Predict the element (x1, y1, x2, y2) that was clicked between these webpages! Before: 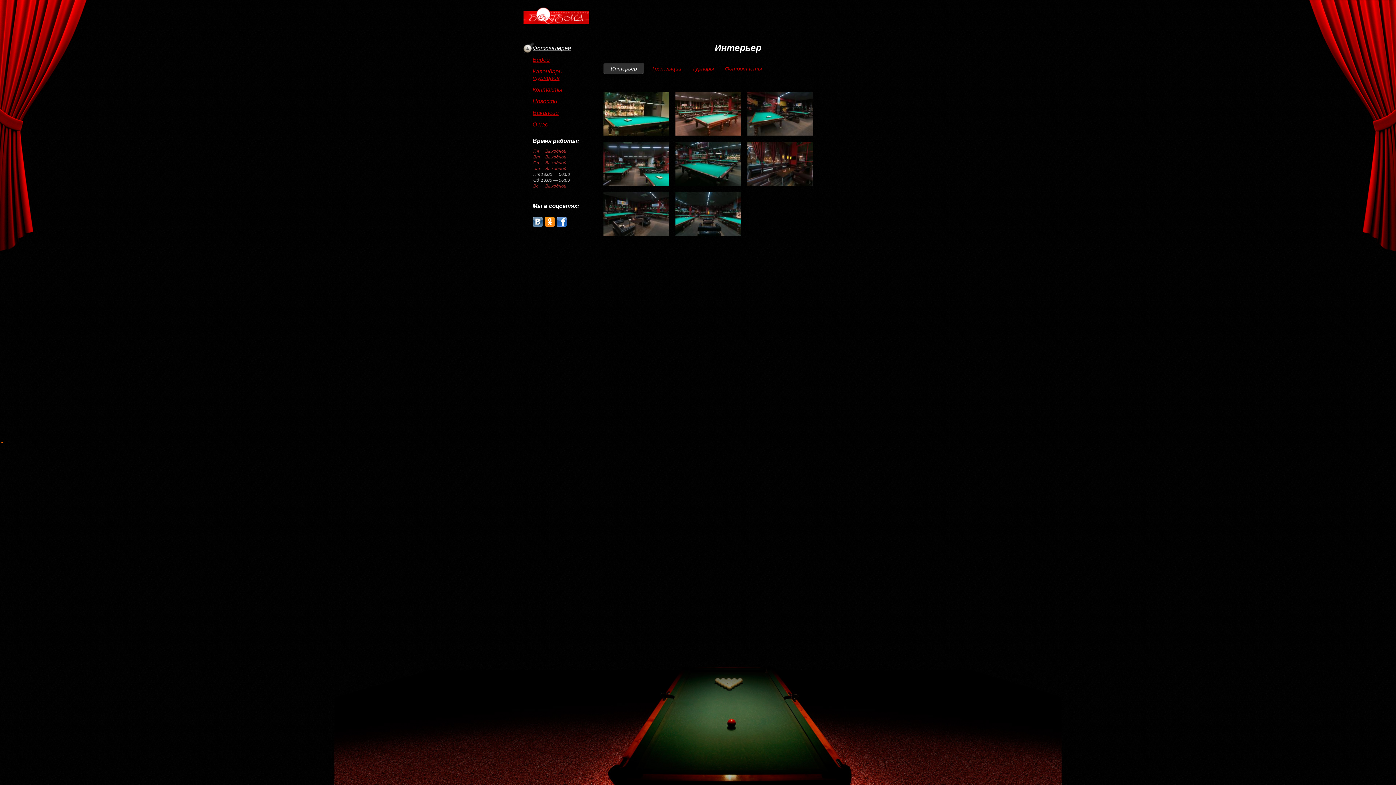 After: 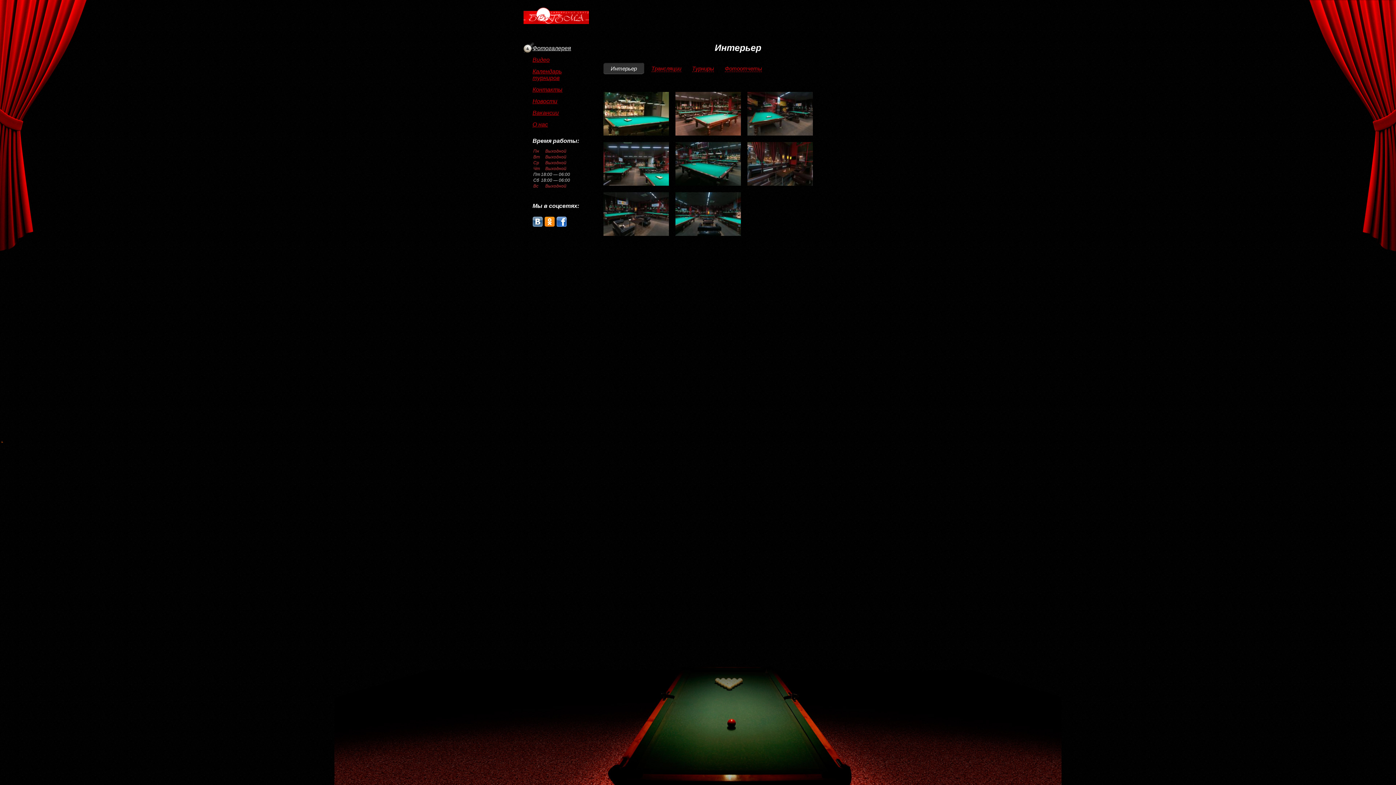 Action: bbox: (532, 213, 542, 230)